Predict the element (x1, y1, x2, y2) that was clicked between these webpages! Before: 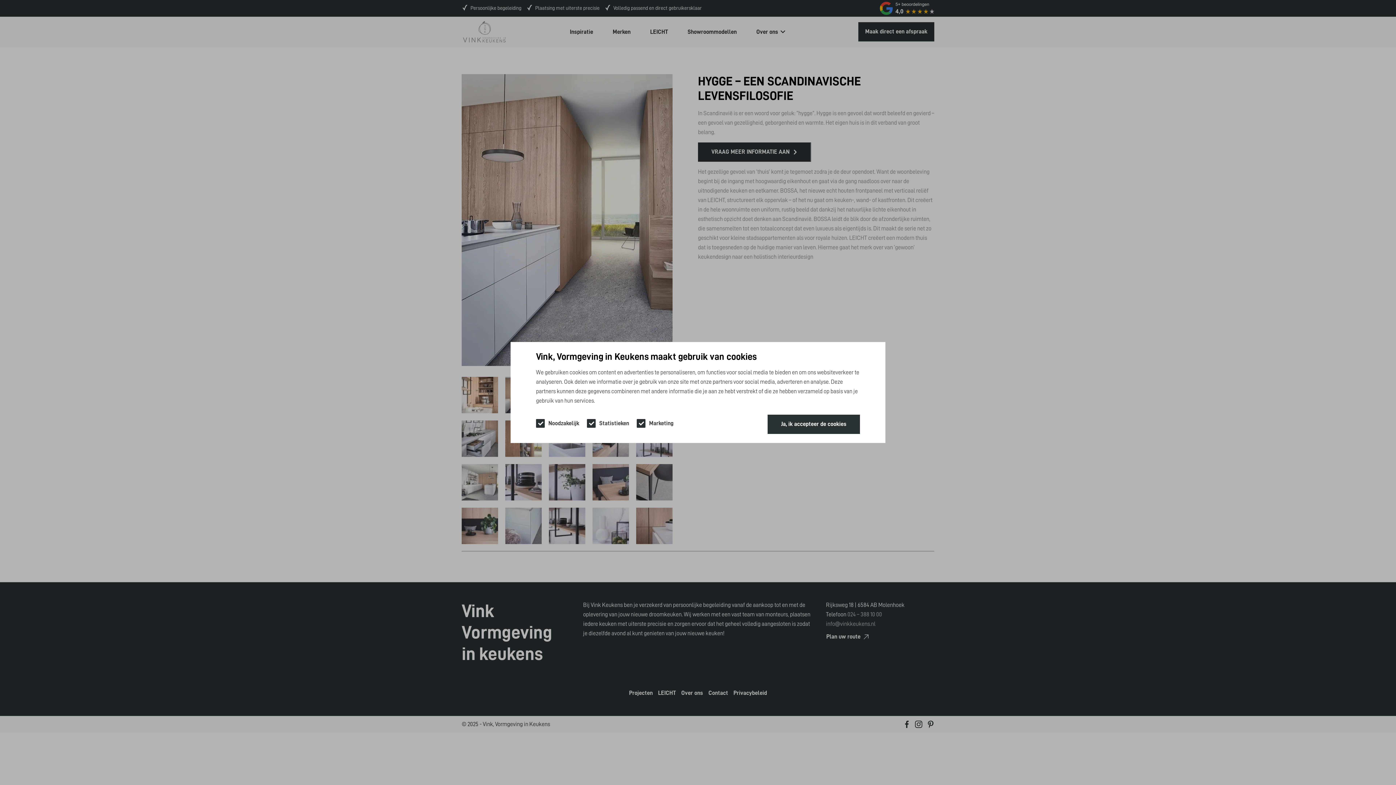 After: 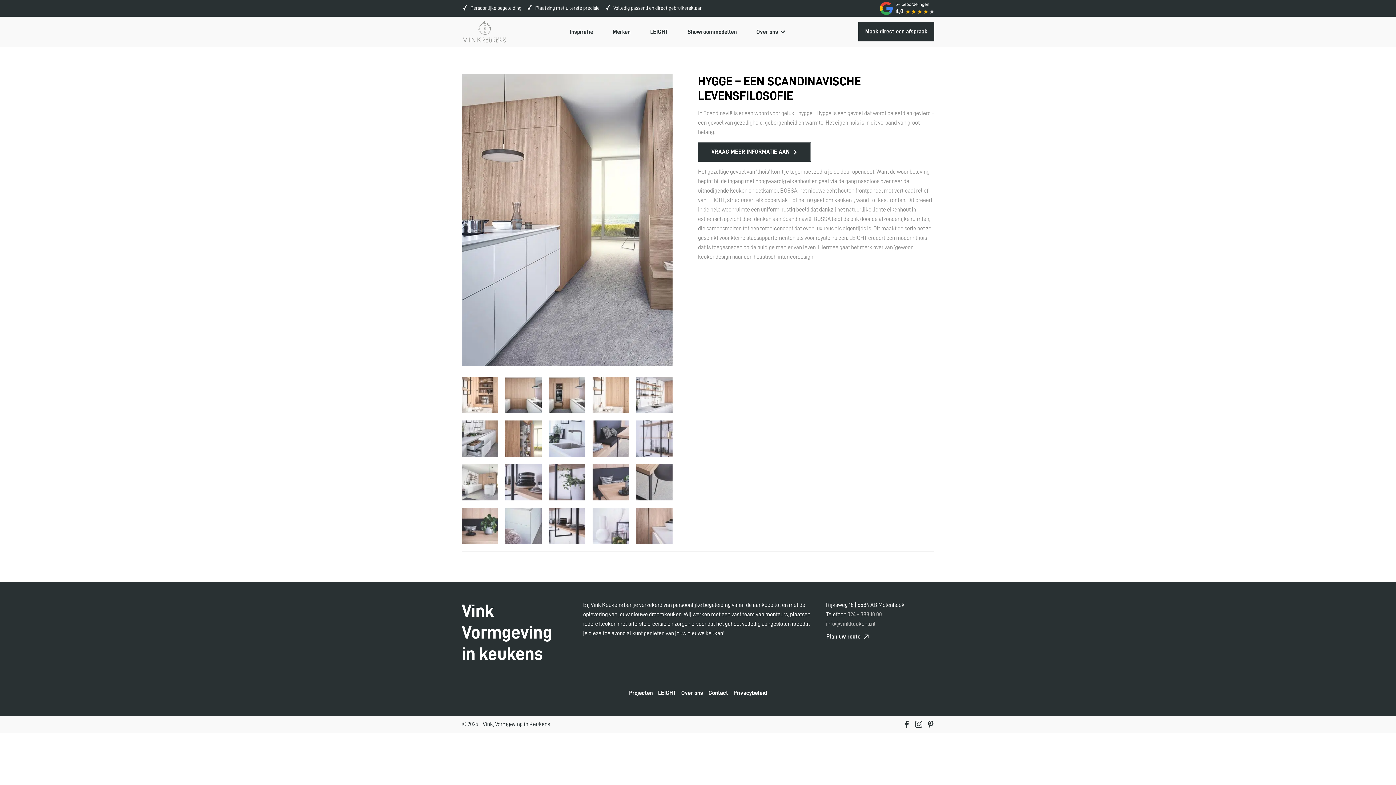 Action: label: Ja, ik accepteer de cookies bbox: (767, 414, 860, 434)